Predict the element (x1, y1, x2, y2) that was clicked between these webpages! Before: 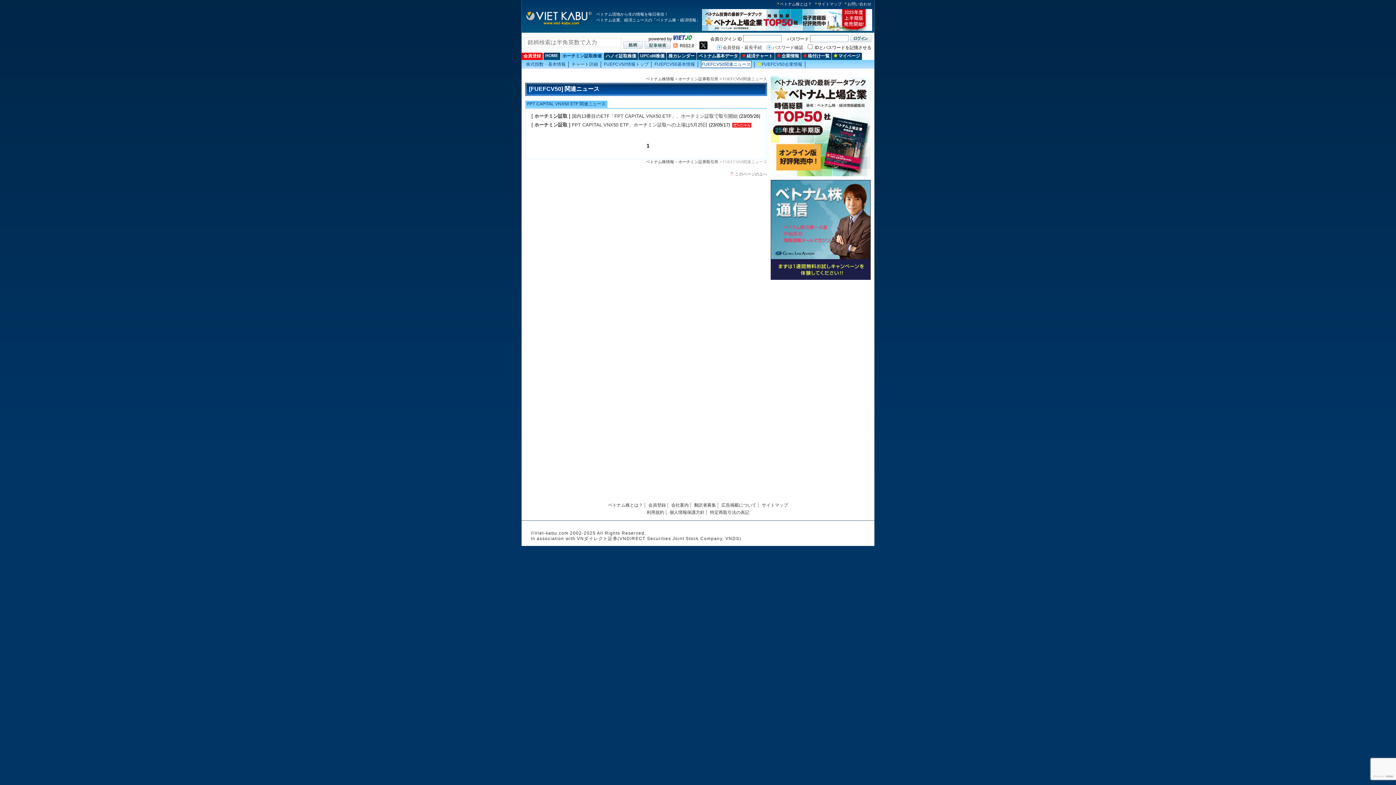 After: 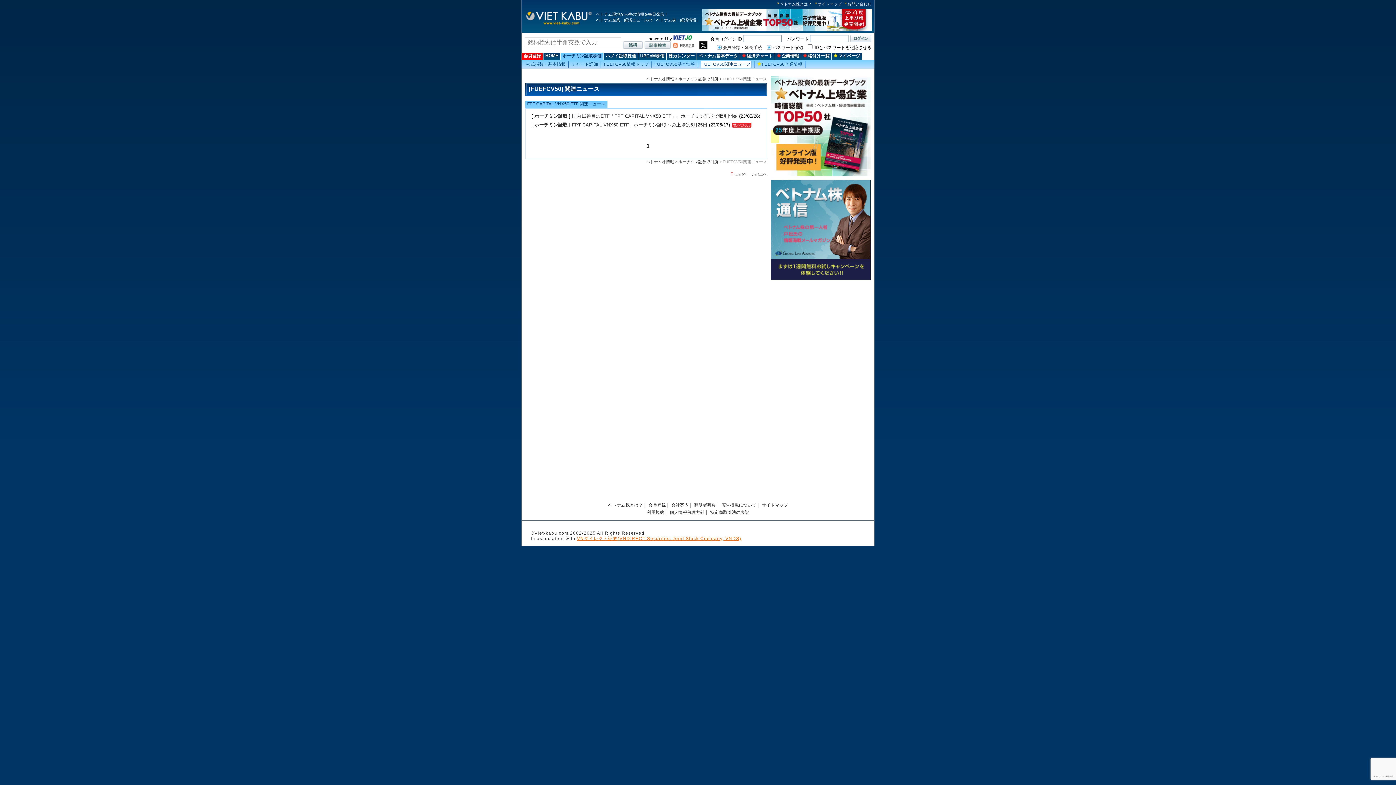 Action: label: VNダイレクト証券(VNDIRECT Securities Joint Stock Company, VNDS) bbox: (577, 536, 741, 541)